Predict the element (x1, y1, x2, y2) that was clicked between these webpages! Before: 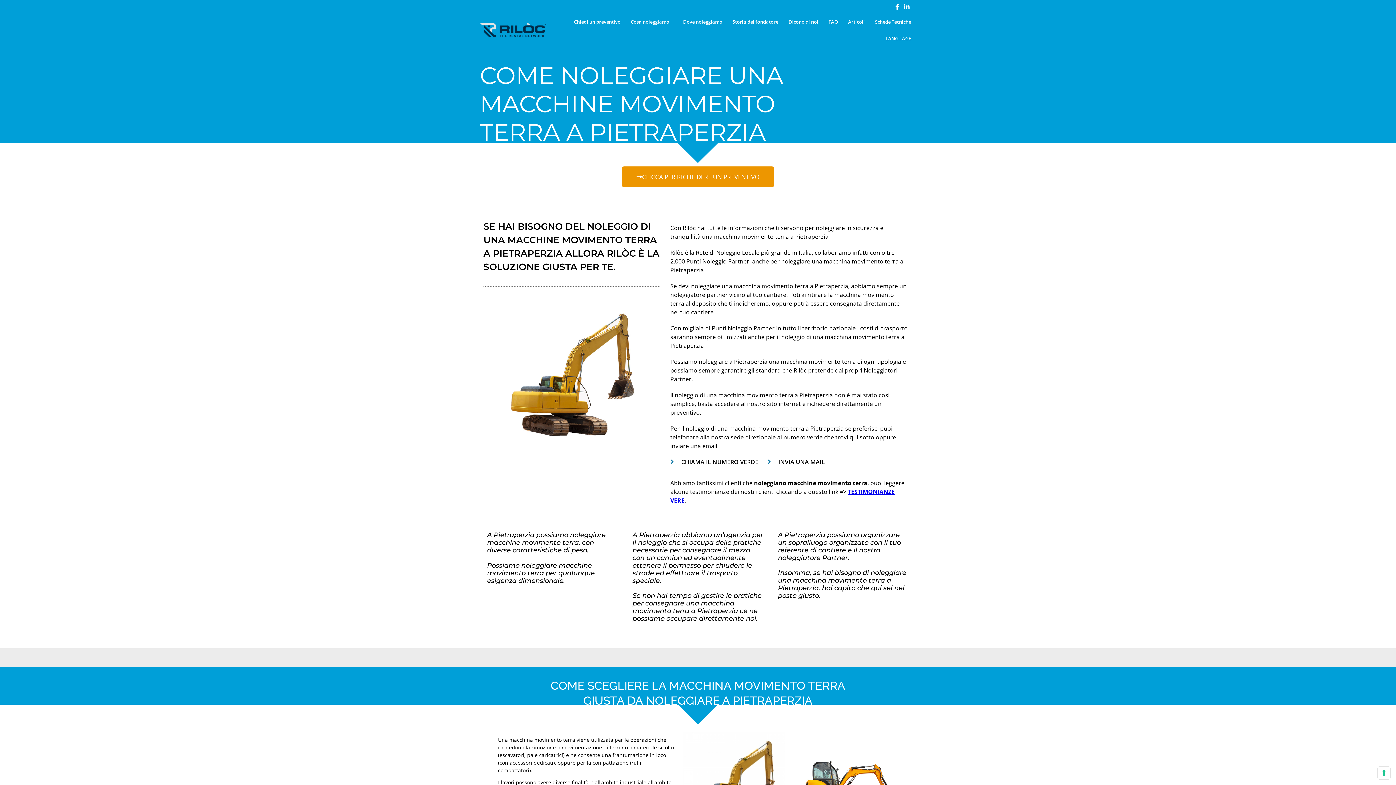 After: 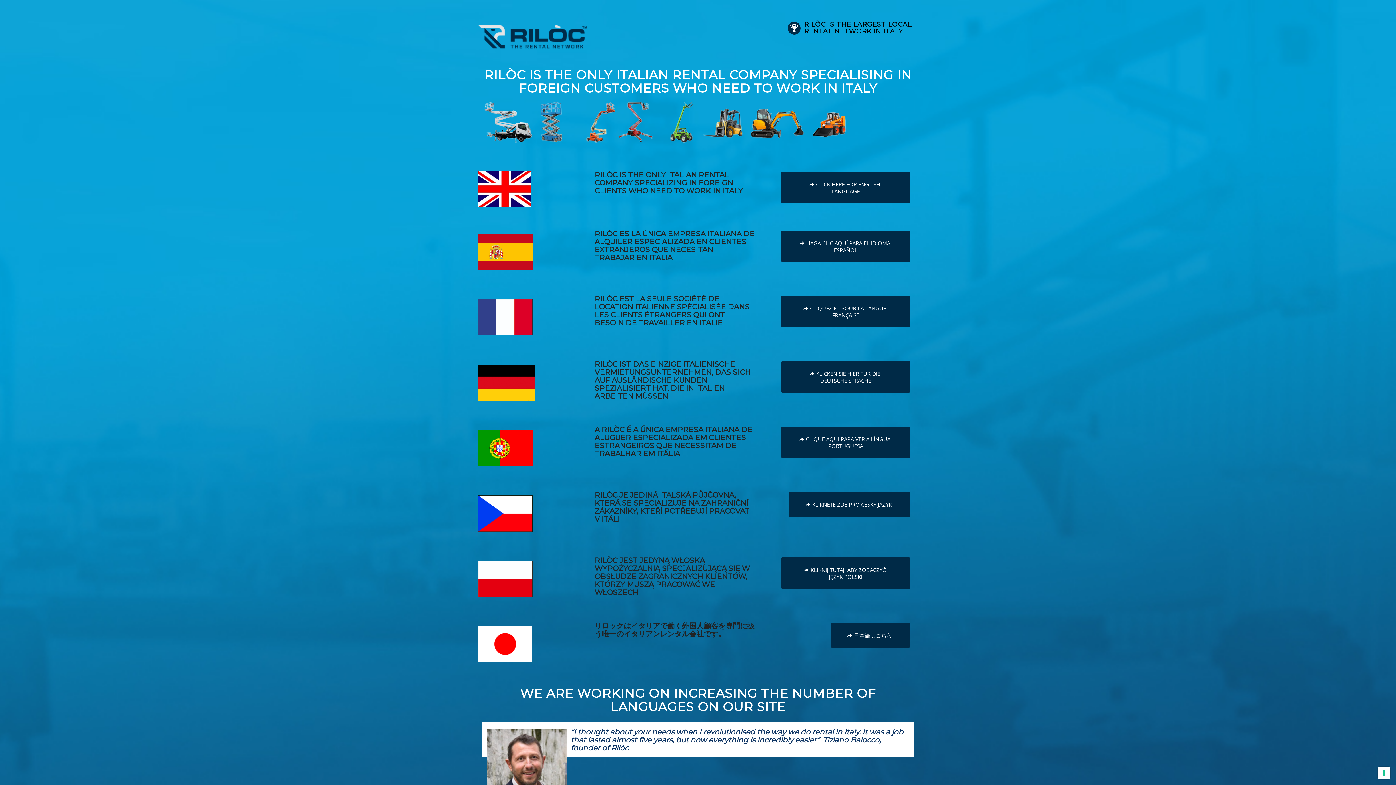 Action: bbox: (880, 30, 916, 46) label: LANGUAGE